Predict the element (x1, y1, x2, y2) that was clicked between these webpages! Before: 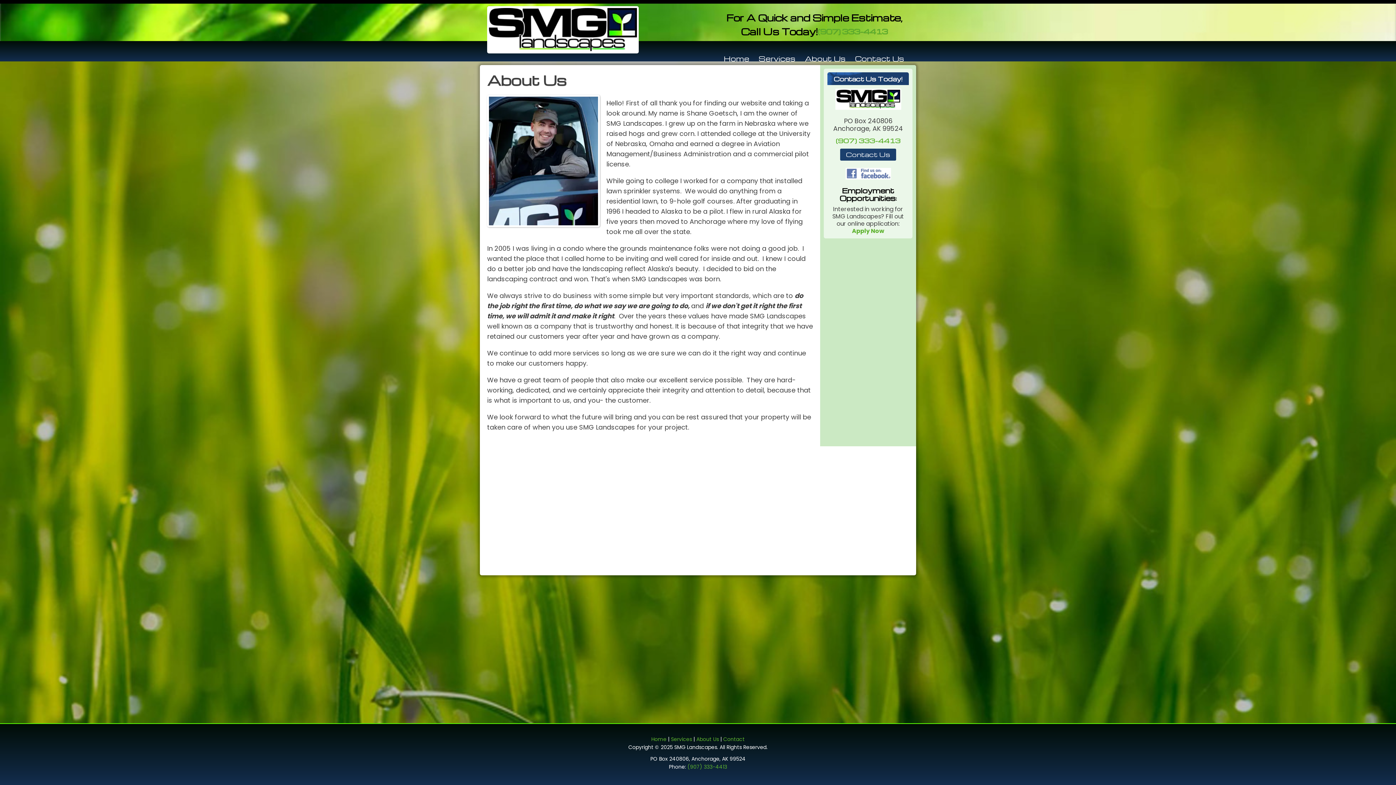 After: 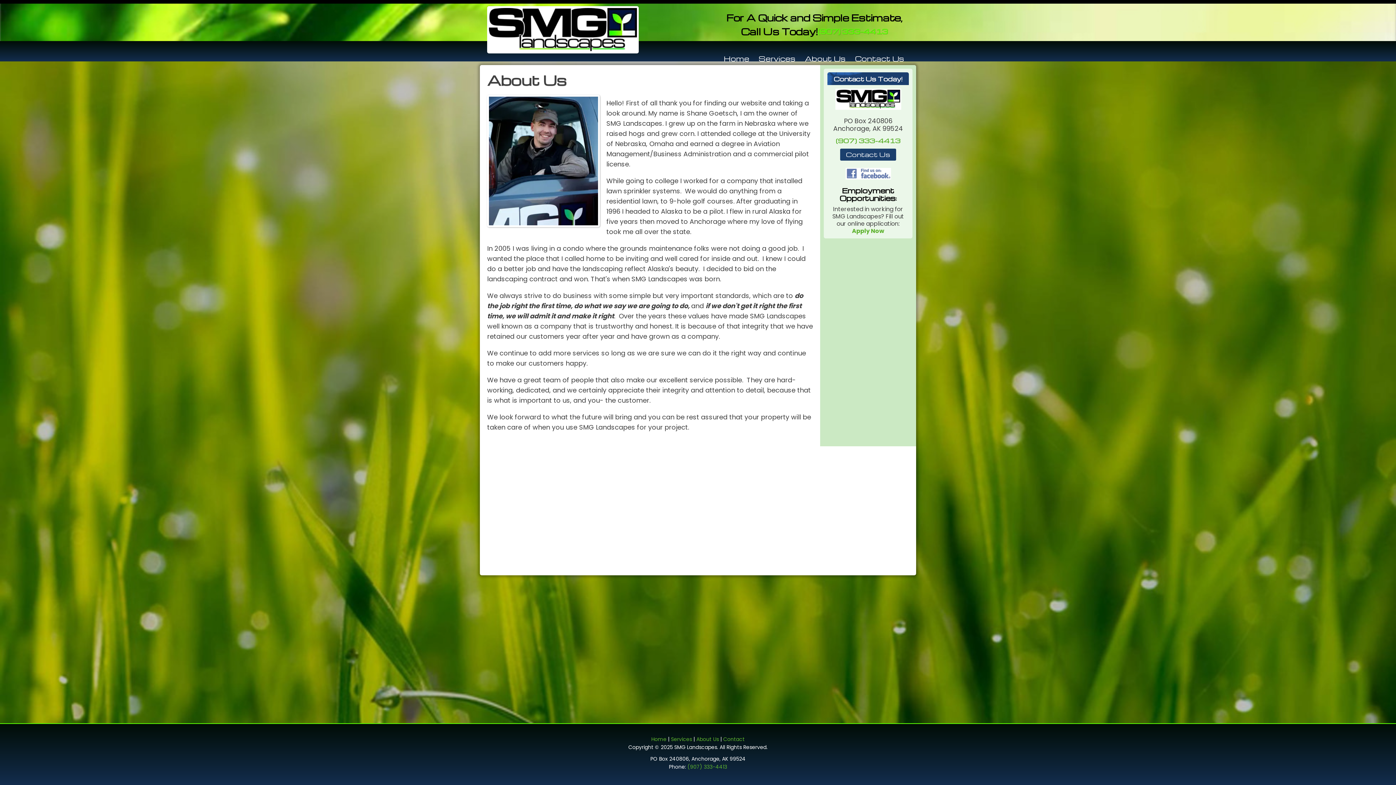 Action: bbox: (817, 26, 888, 36) label: (907) 333-4413